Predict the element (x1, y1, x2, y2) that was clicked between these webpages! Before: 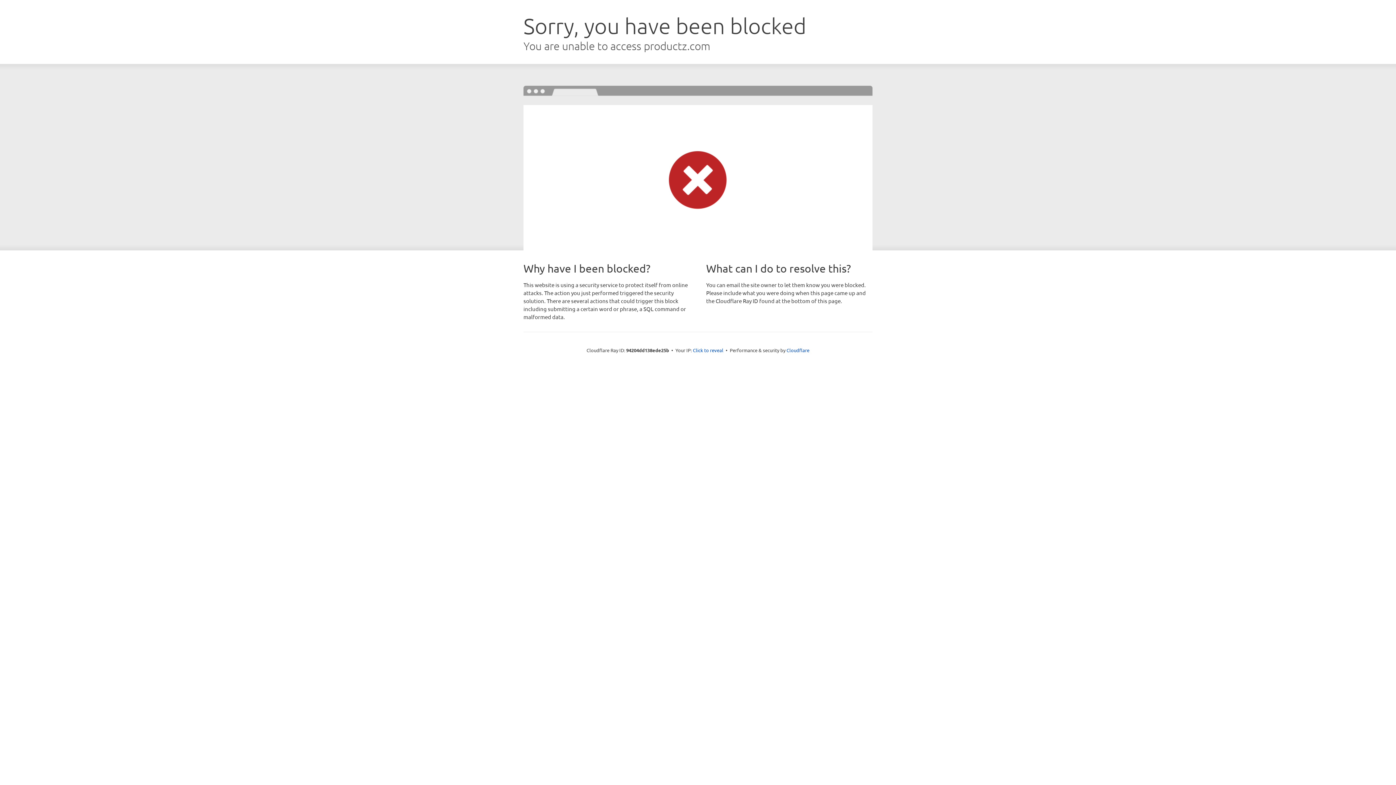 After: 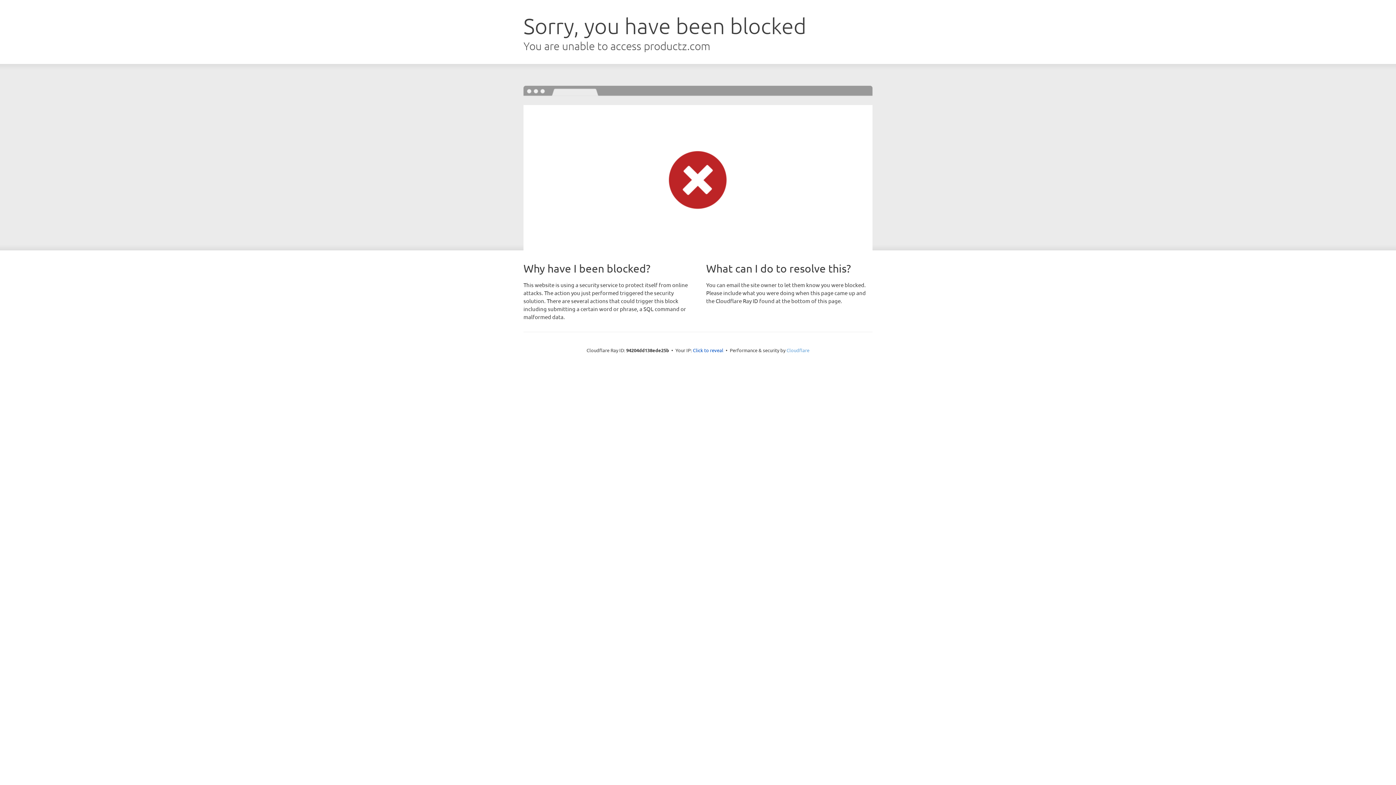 Action: bbox: (786, 347, 809, 353) label: Cloudflare